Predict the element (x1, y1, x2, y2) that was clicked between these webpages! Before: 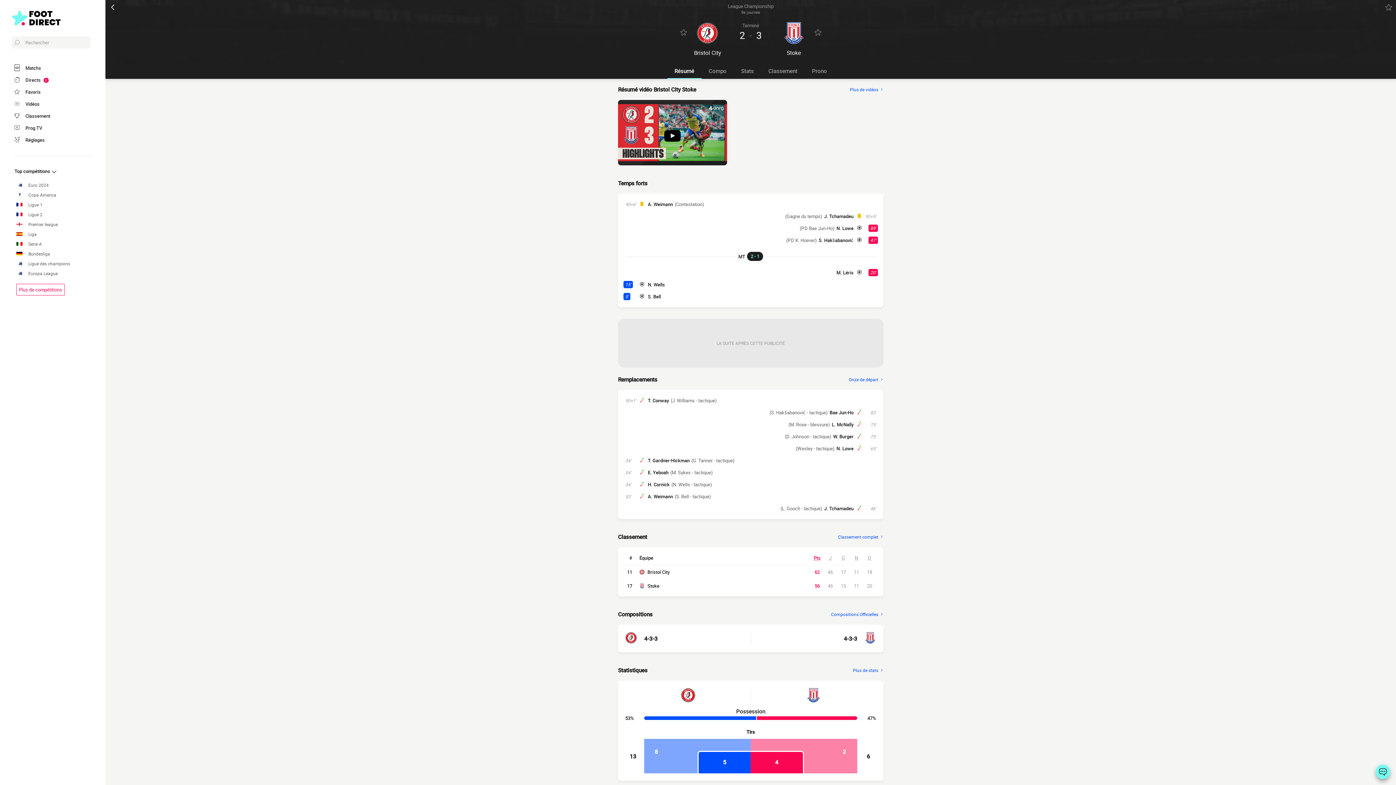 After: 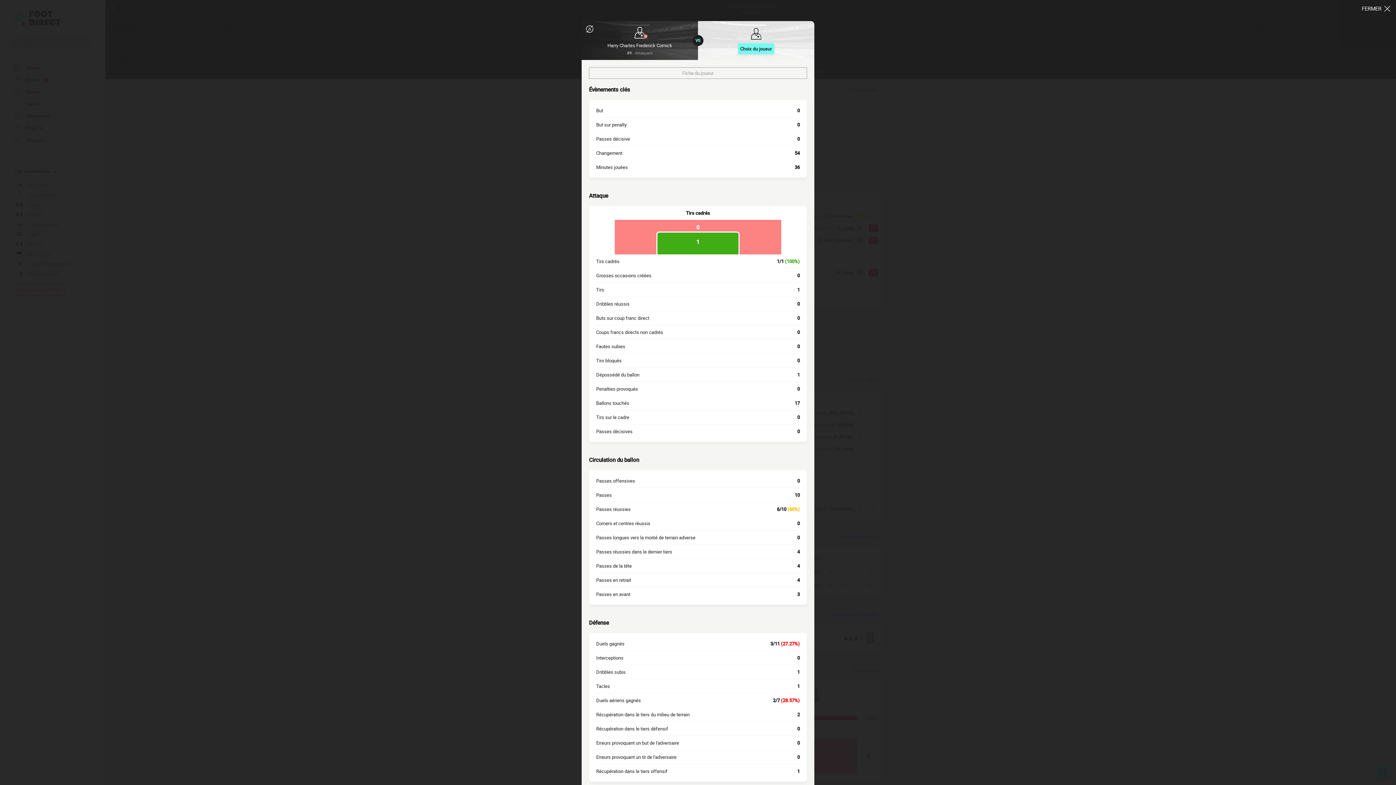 Action: label: H. Cornick bbox: (648, 481, 669, 488)